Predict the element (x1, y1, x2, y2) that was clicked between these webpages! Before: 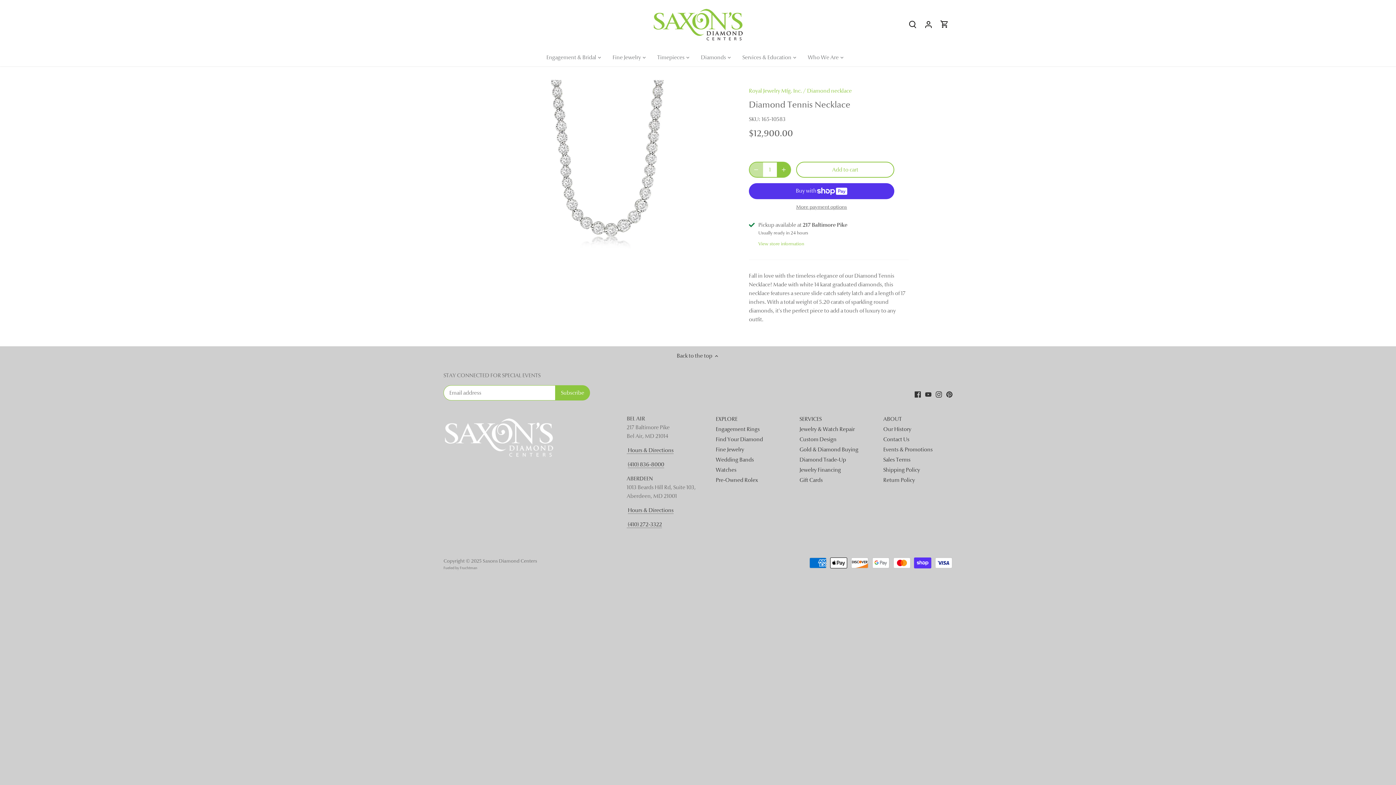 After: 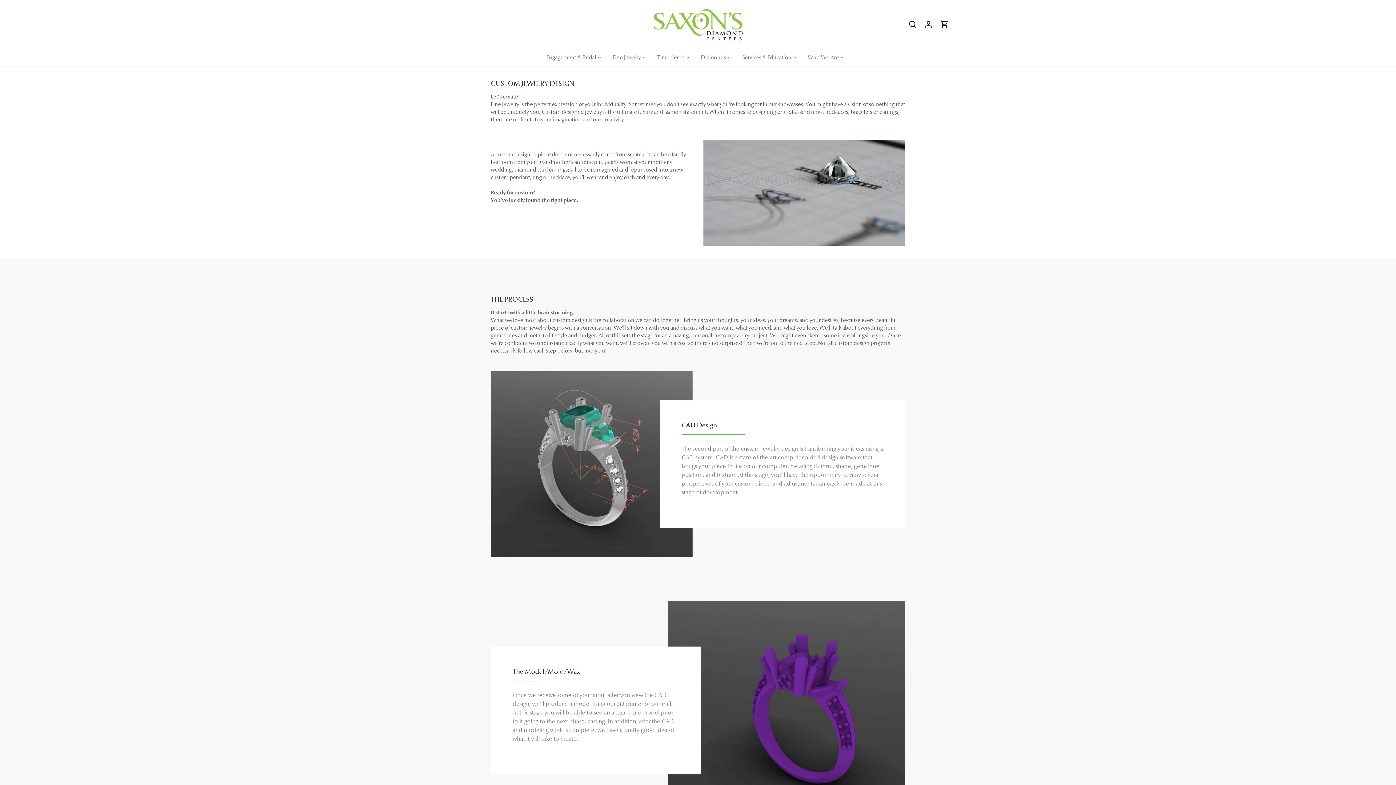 Action: label: Custom Design bbox: (799, 436, 836, 443)